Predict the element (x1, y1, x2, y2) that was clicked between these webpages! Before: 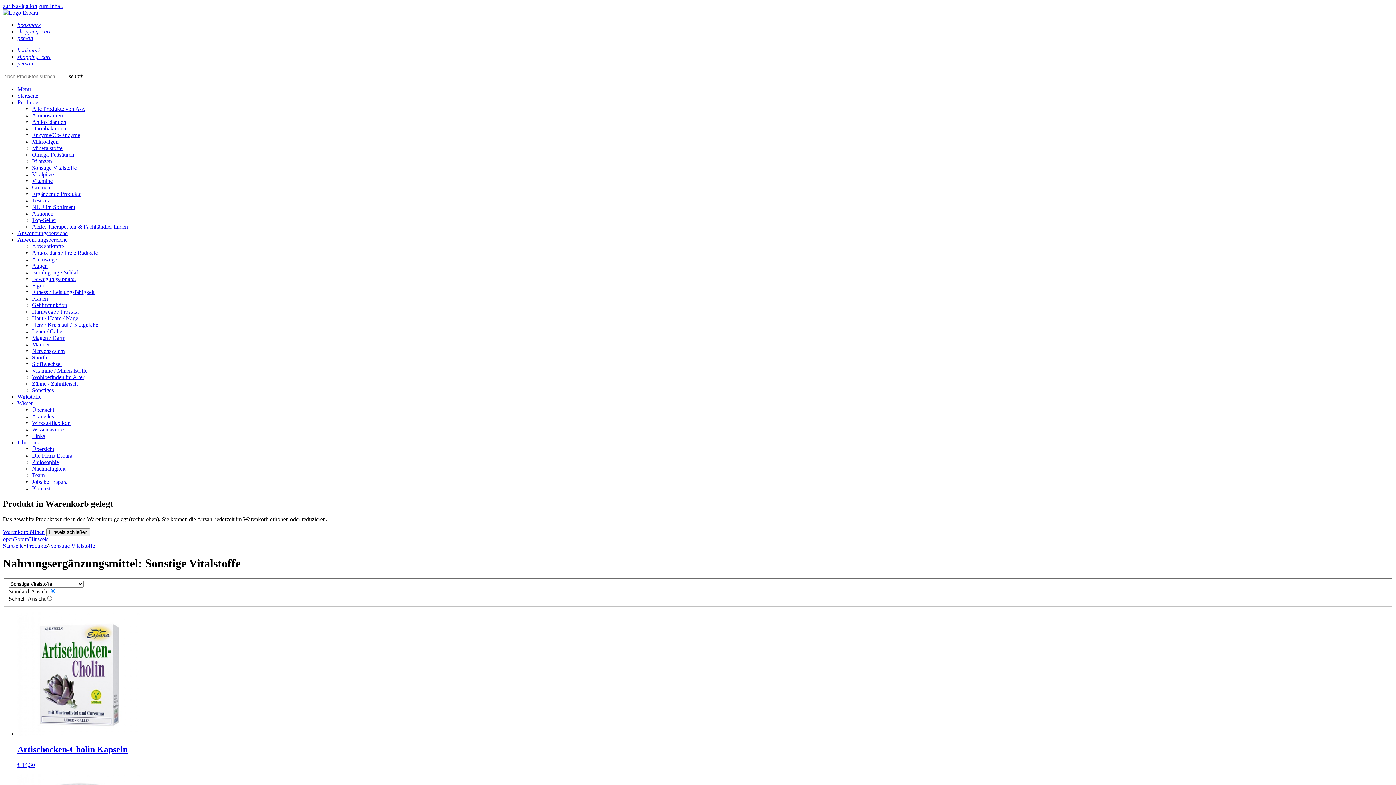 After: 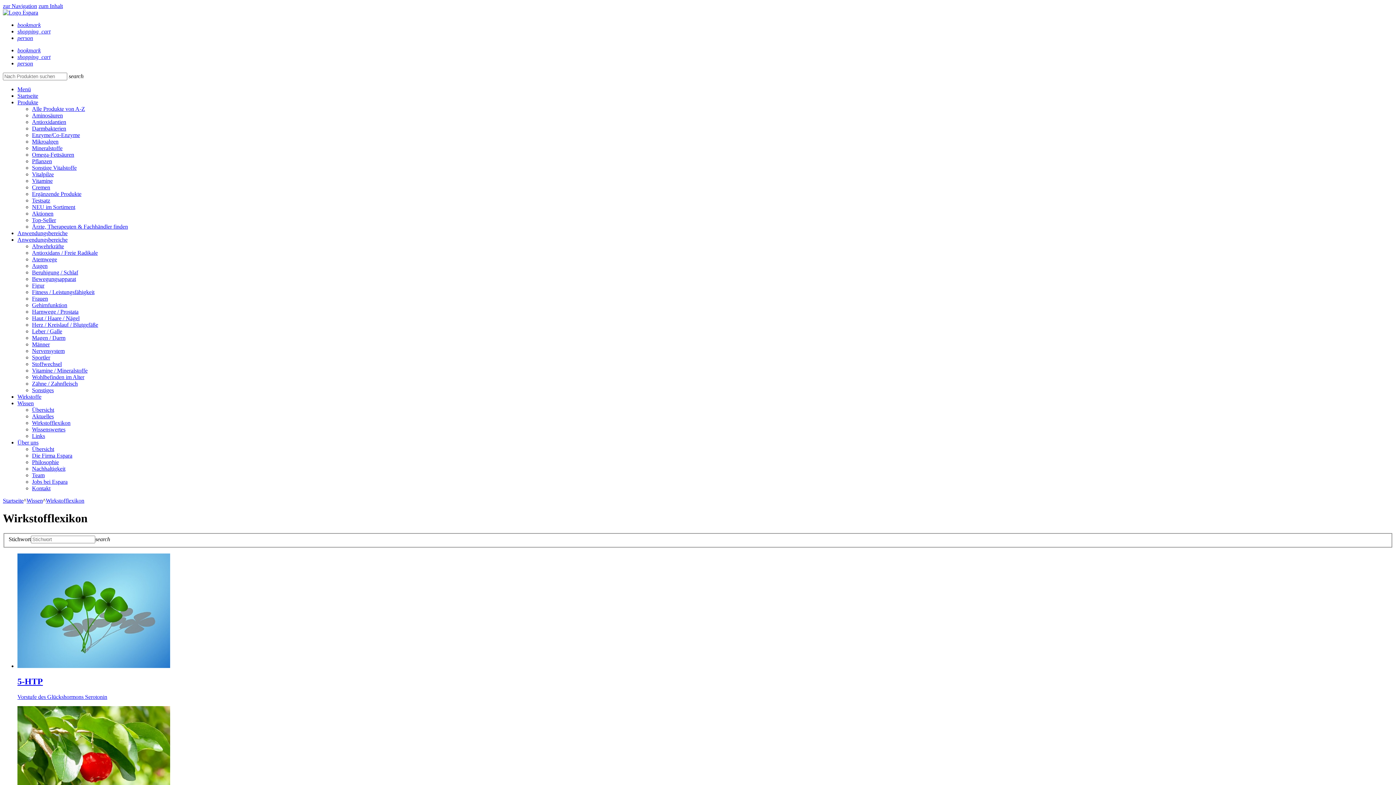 Action: label: Wirkstofflexikon bbox: (32, 420, 70, 426)